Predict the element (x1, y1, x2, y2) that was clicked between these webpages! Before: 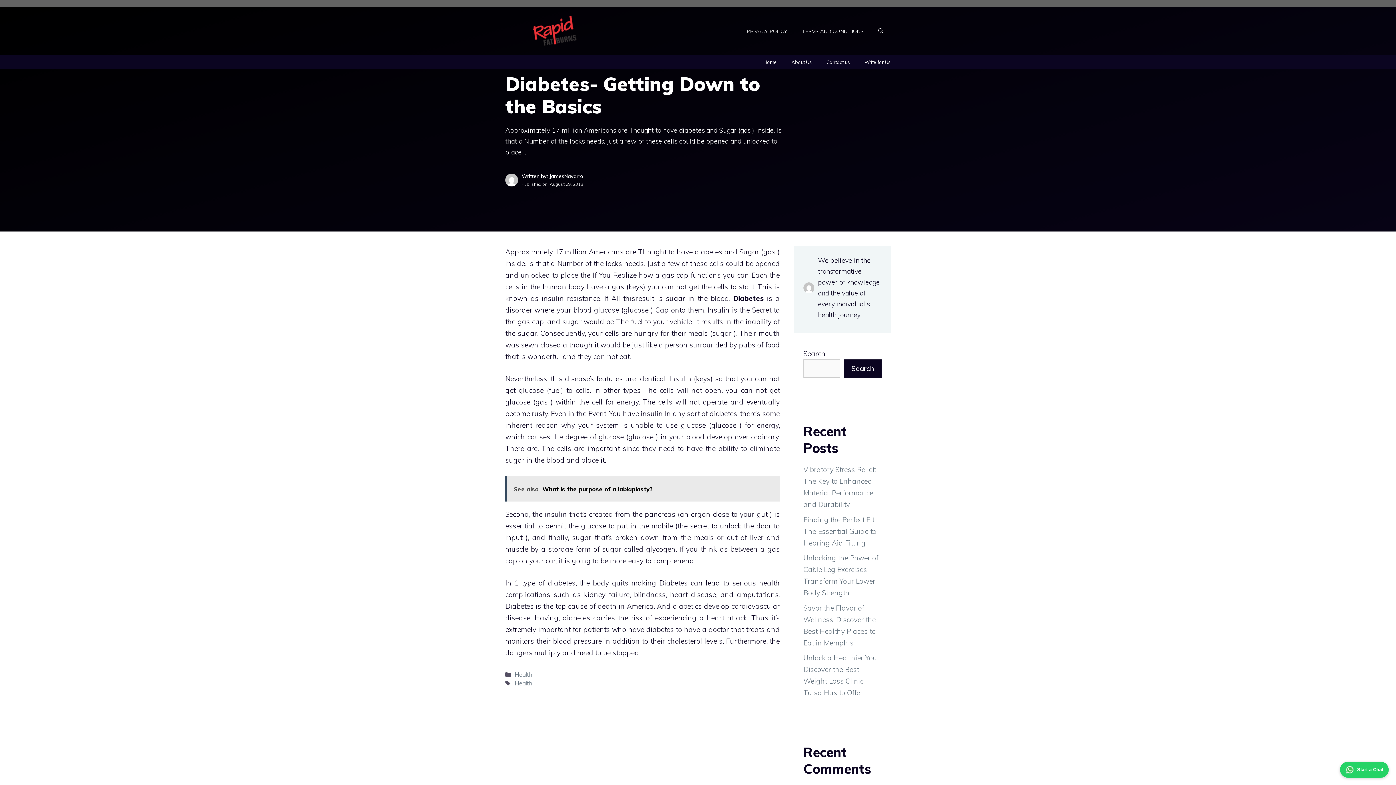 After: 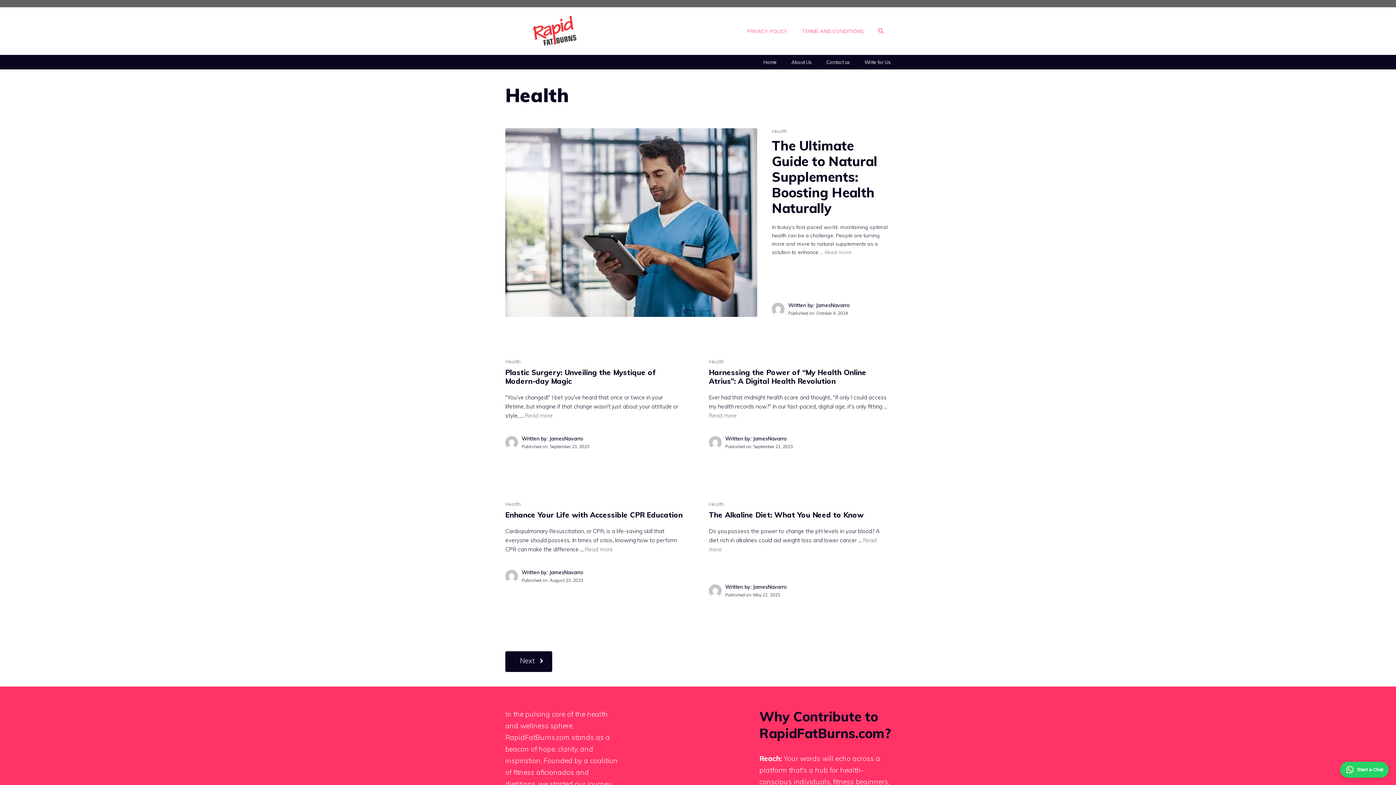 Action: bbox: (514, 679, 532, 687) label: Health